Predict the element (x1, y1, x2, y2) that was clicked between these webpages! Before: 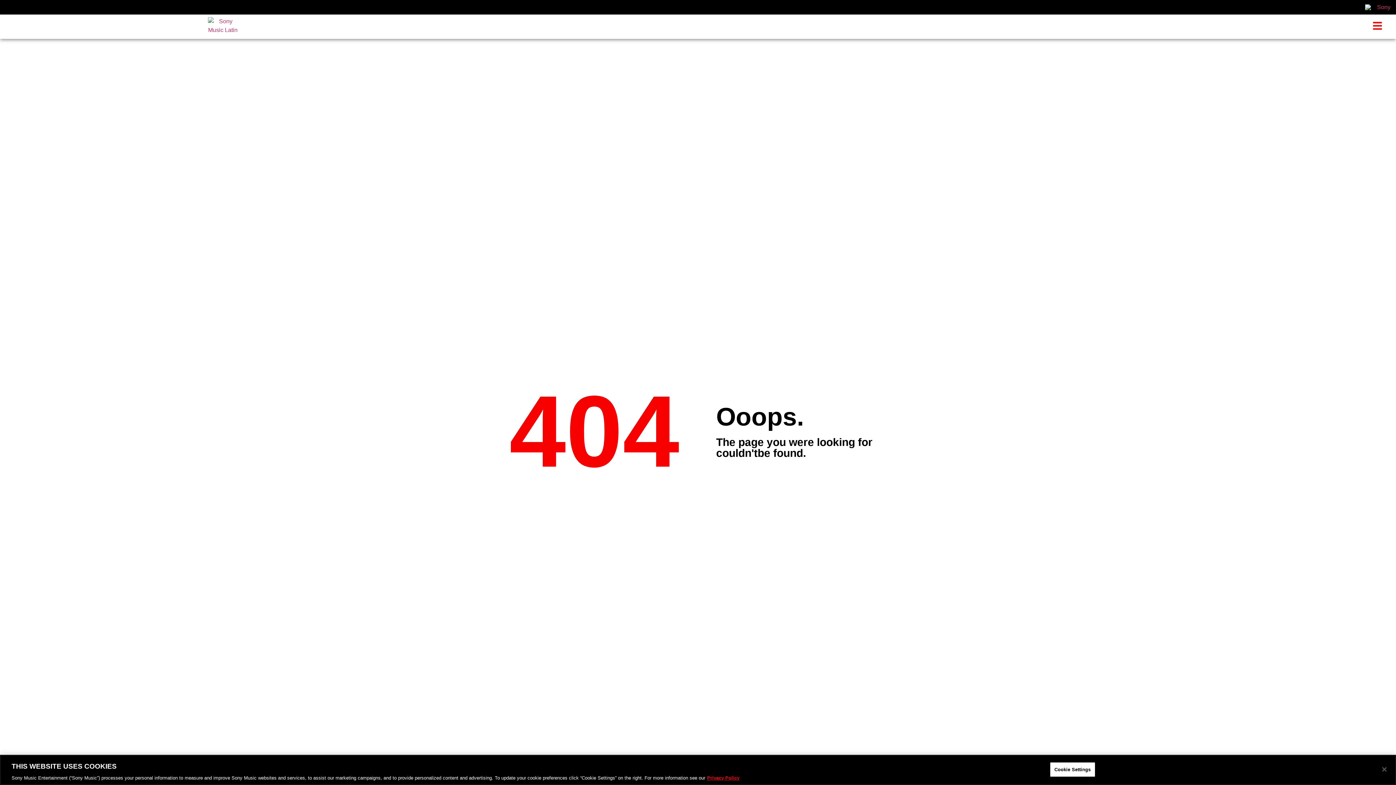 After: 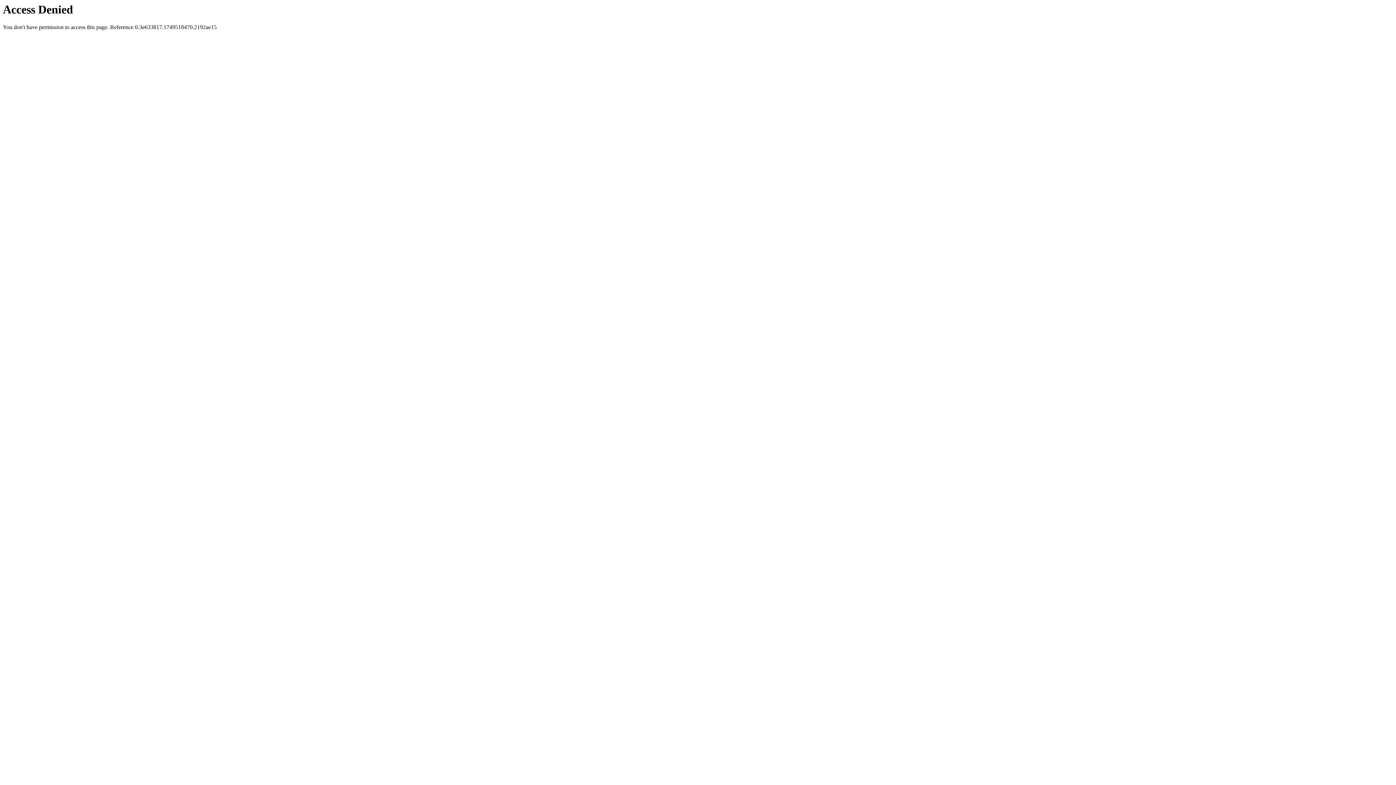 Action: bbox: (1365, 4, 1390, 10)